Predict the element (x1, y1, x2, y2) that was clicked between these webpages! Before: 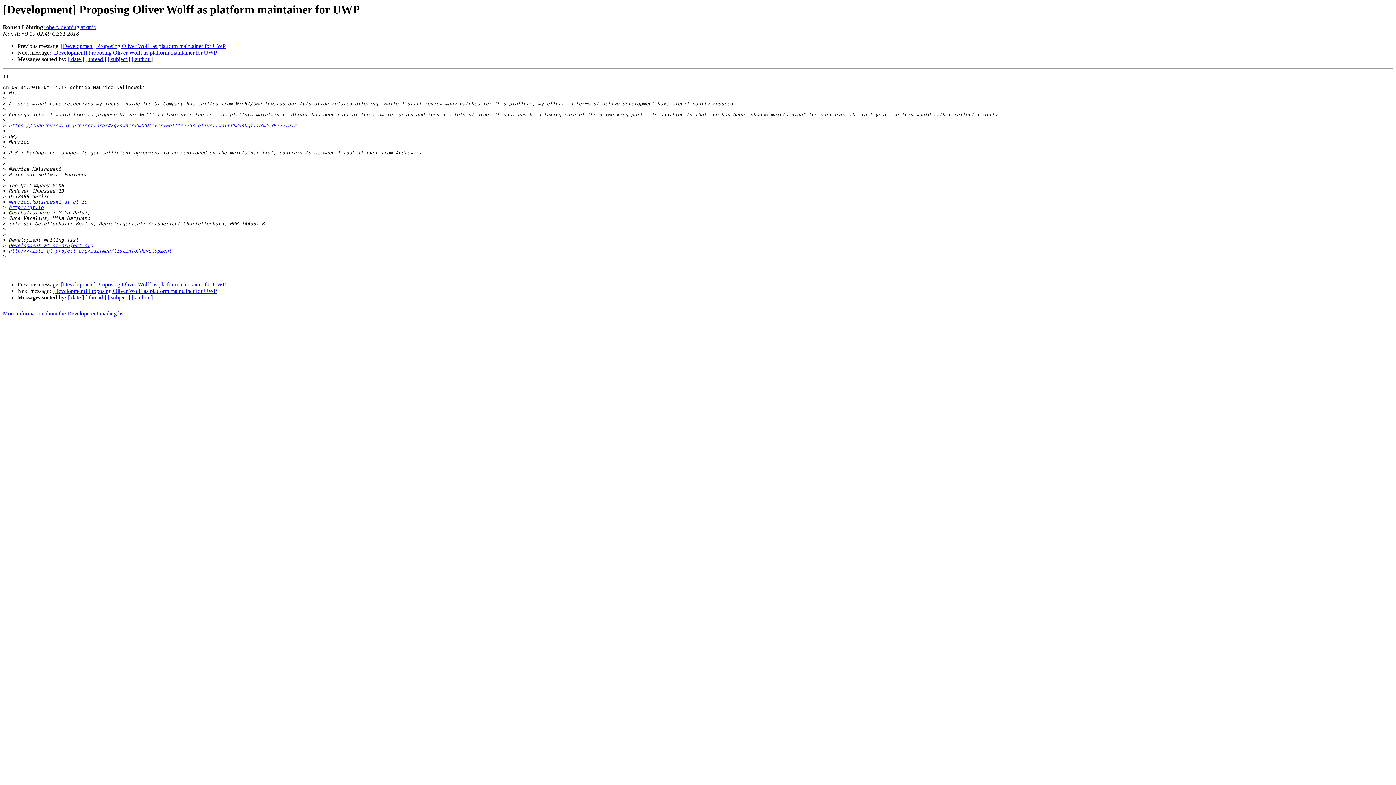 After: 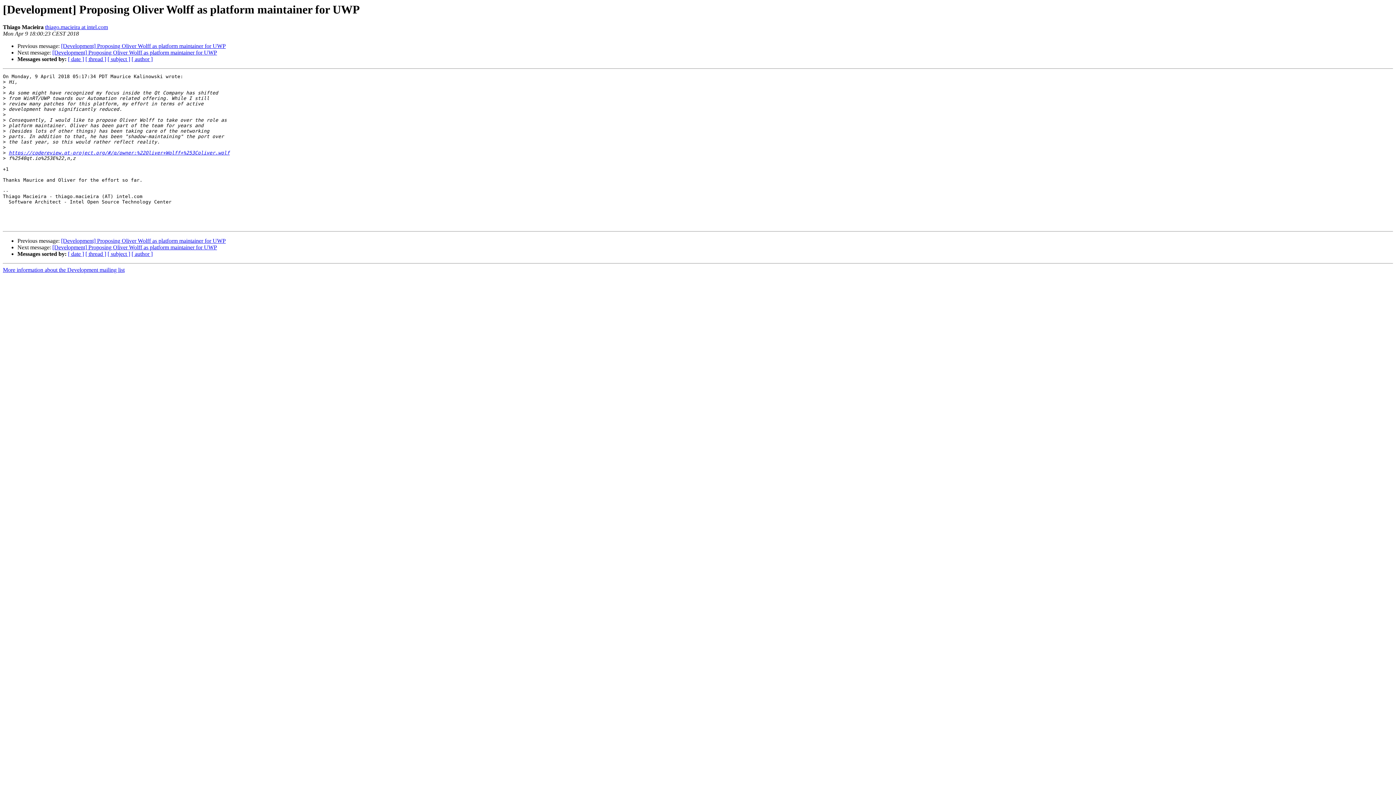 Action: label: [Development] Proposing Oliver Wolff as platform maintainer for UWP bbox: (61, 281, 225, 287)